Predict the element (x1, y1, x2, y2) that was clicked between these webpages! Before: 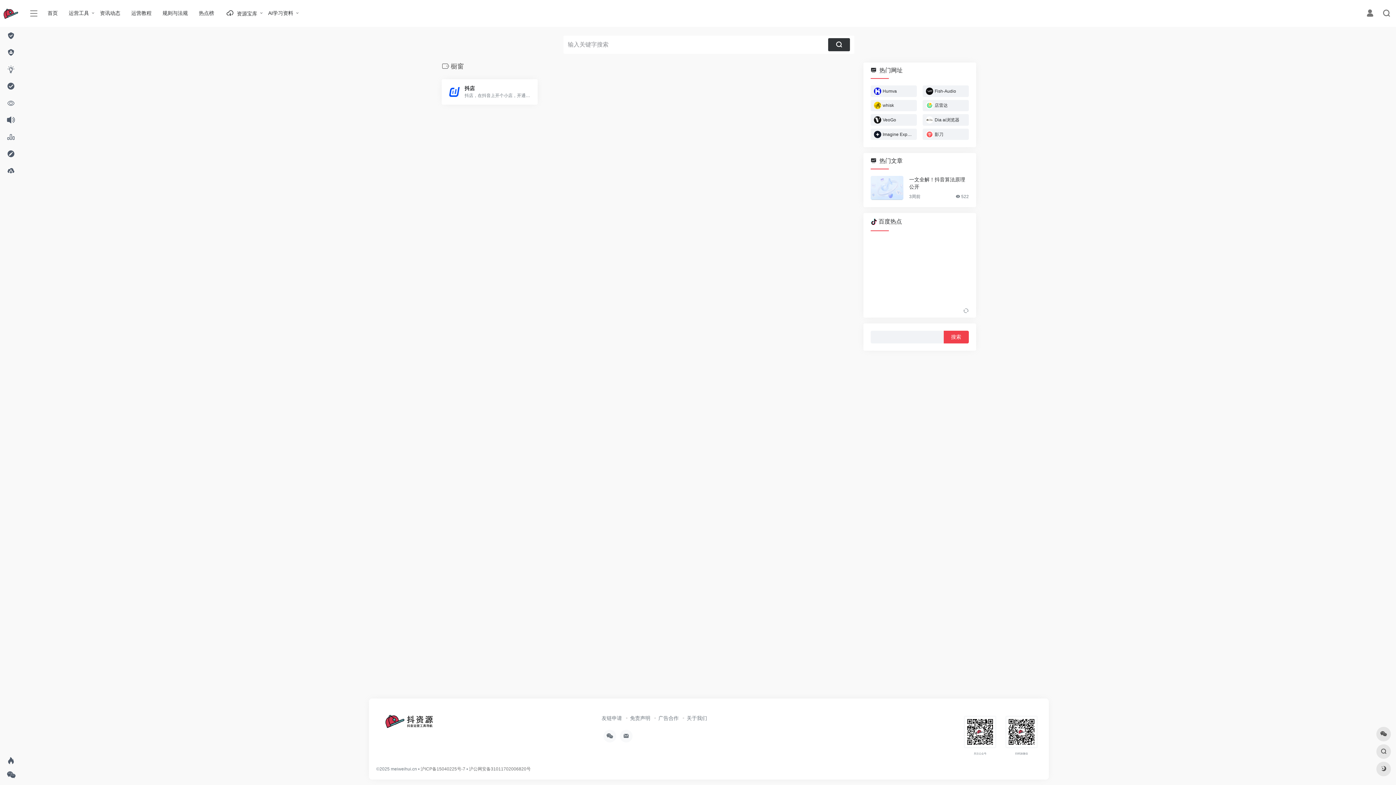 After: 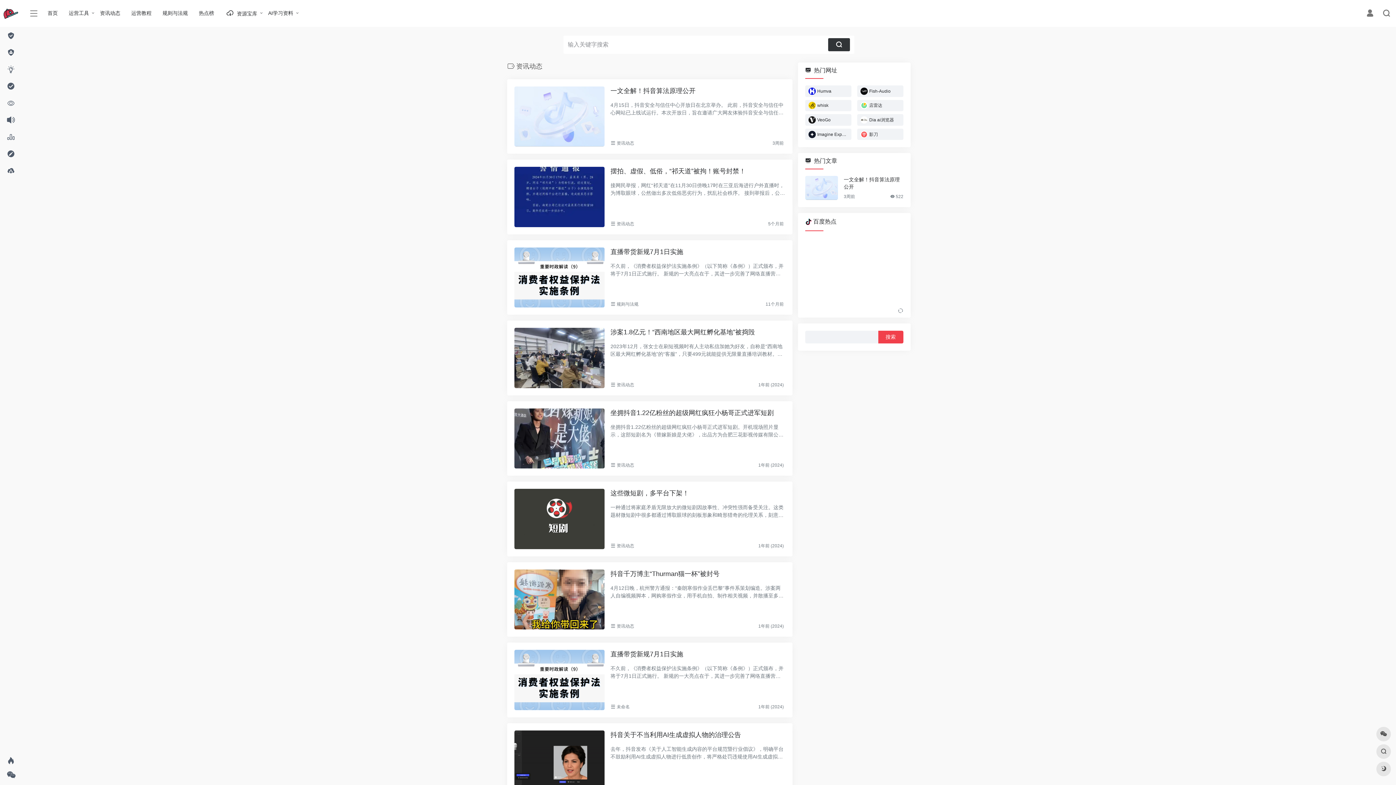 Action: label: 资讯动态 bbox: (94, 5, 125, 20)